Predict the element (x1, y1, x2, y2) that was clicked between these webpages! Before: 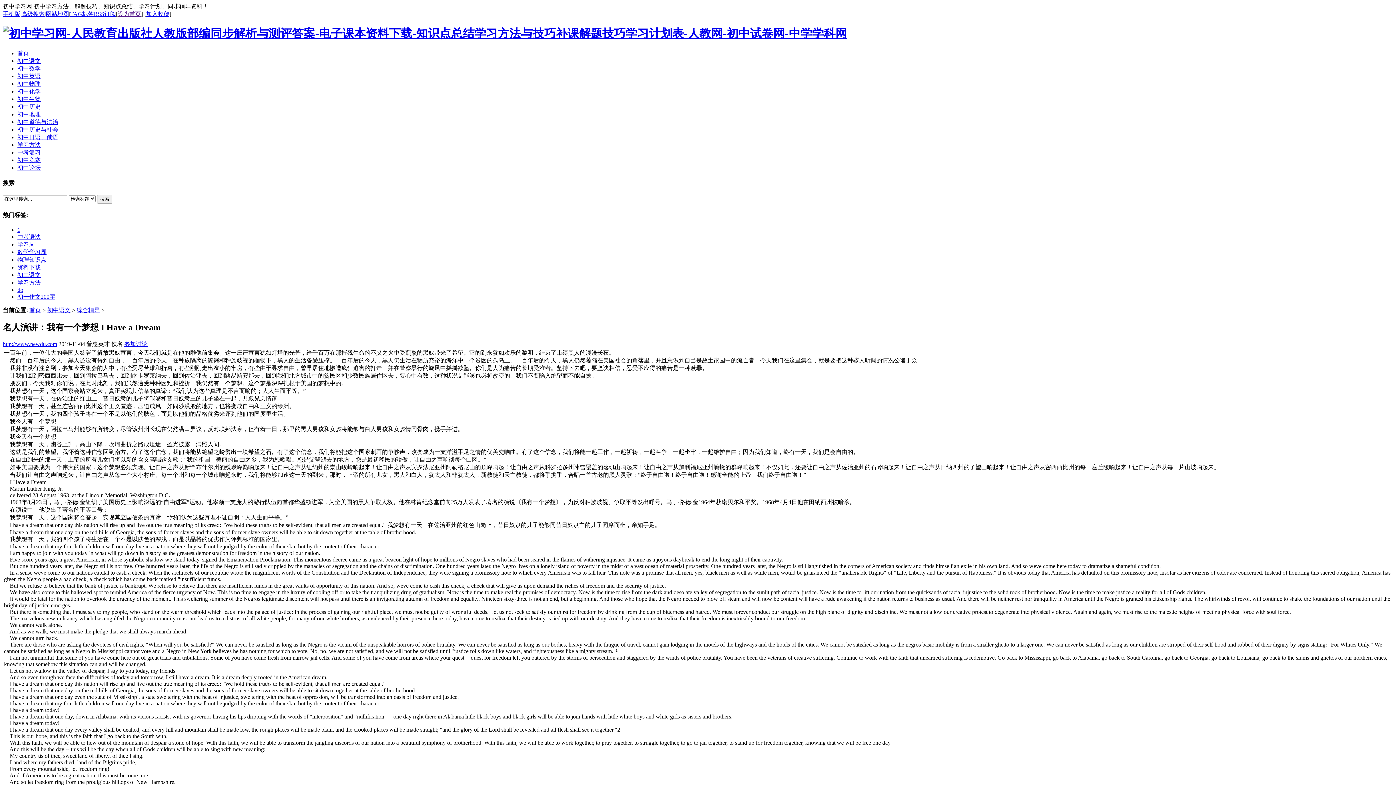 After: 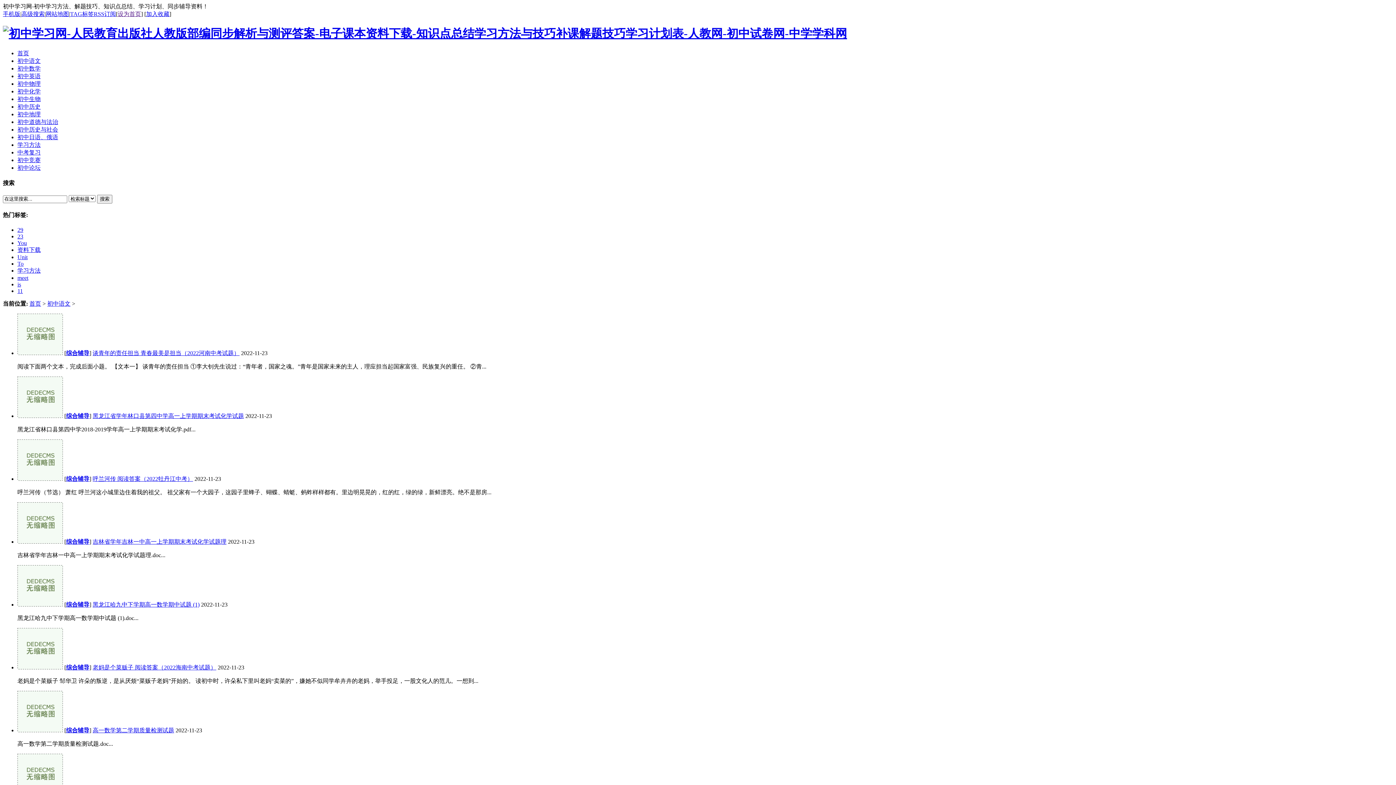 Action: label: 初中语文 bbox: (47, 307, 70, 313)